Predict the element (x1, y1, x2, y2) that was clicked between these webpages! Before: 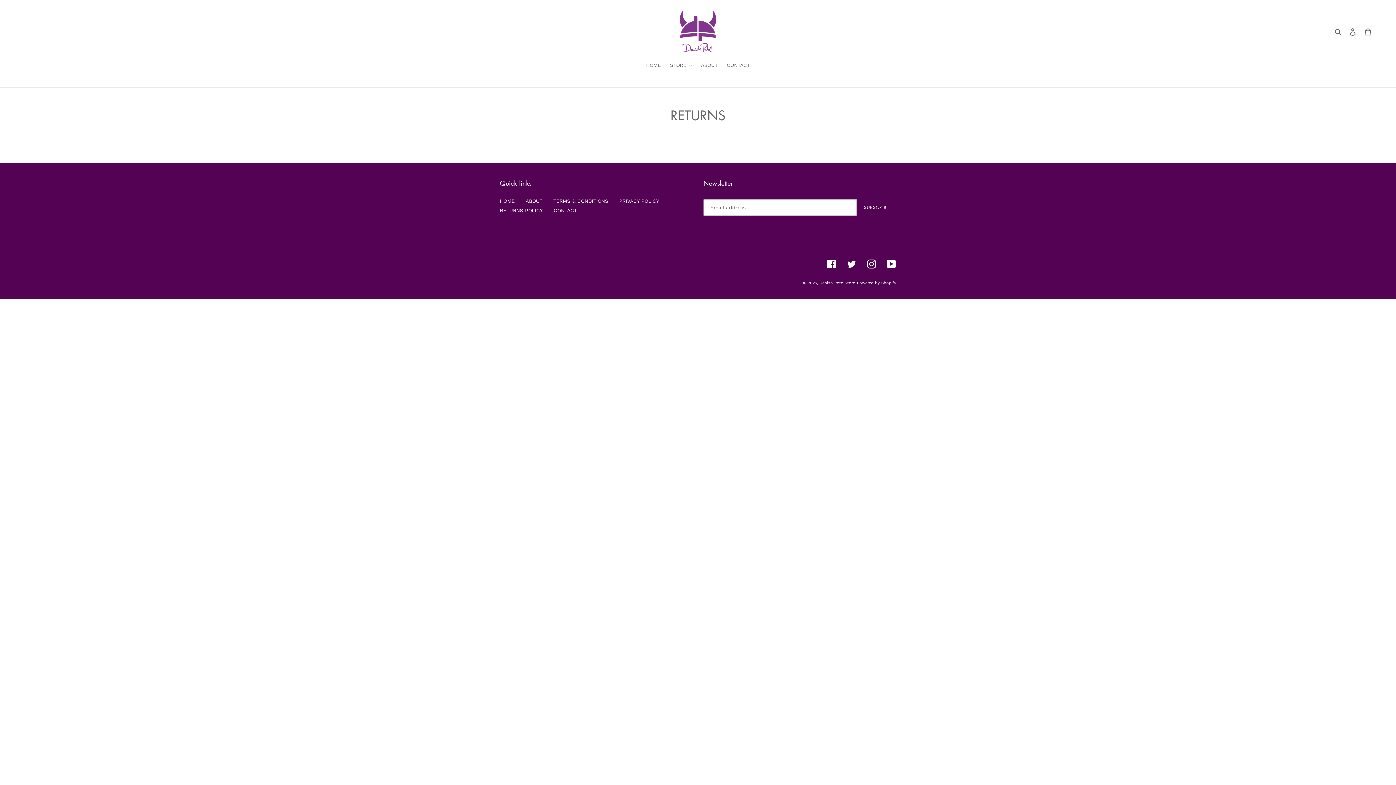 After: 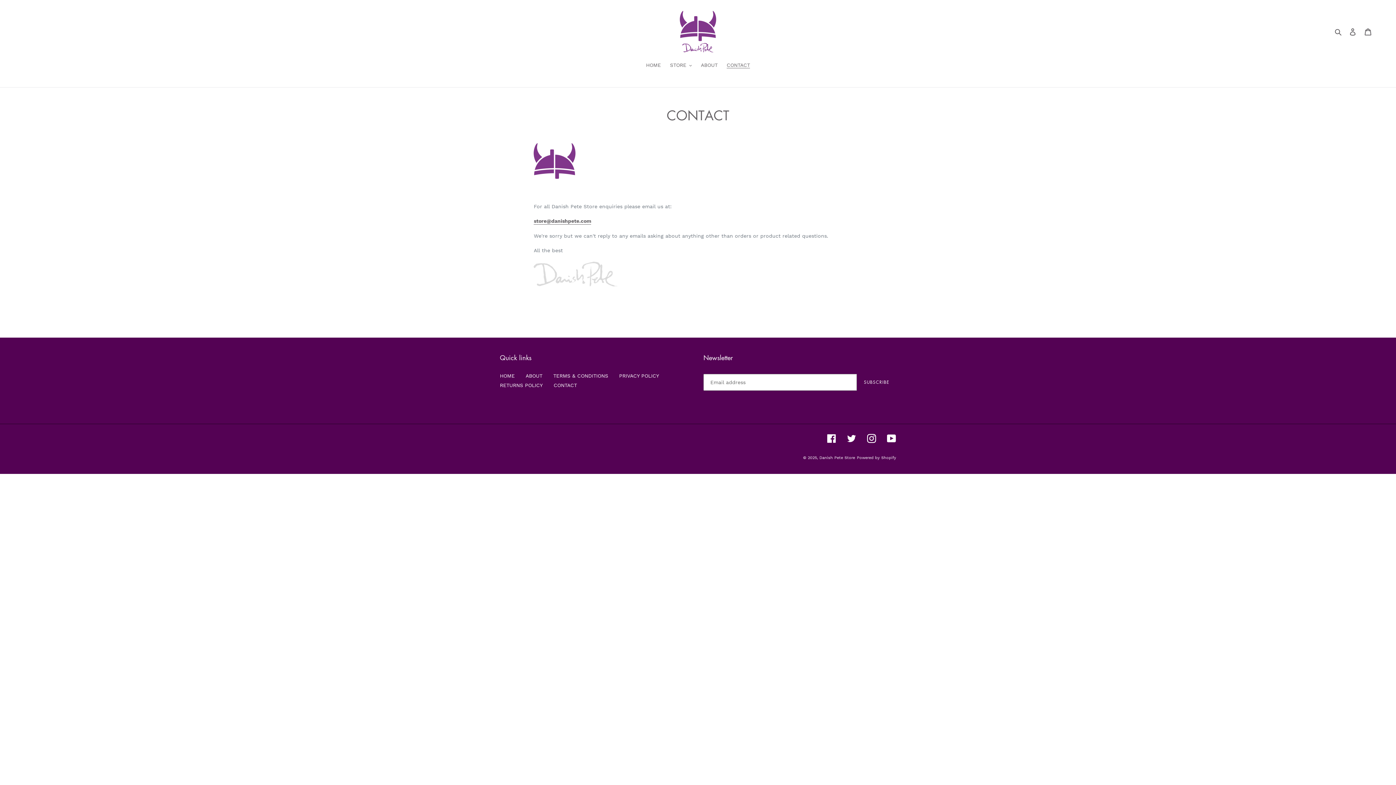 Action: label: CONTACT bbox: (723, 61, 753, 70)